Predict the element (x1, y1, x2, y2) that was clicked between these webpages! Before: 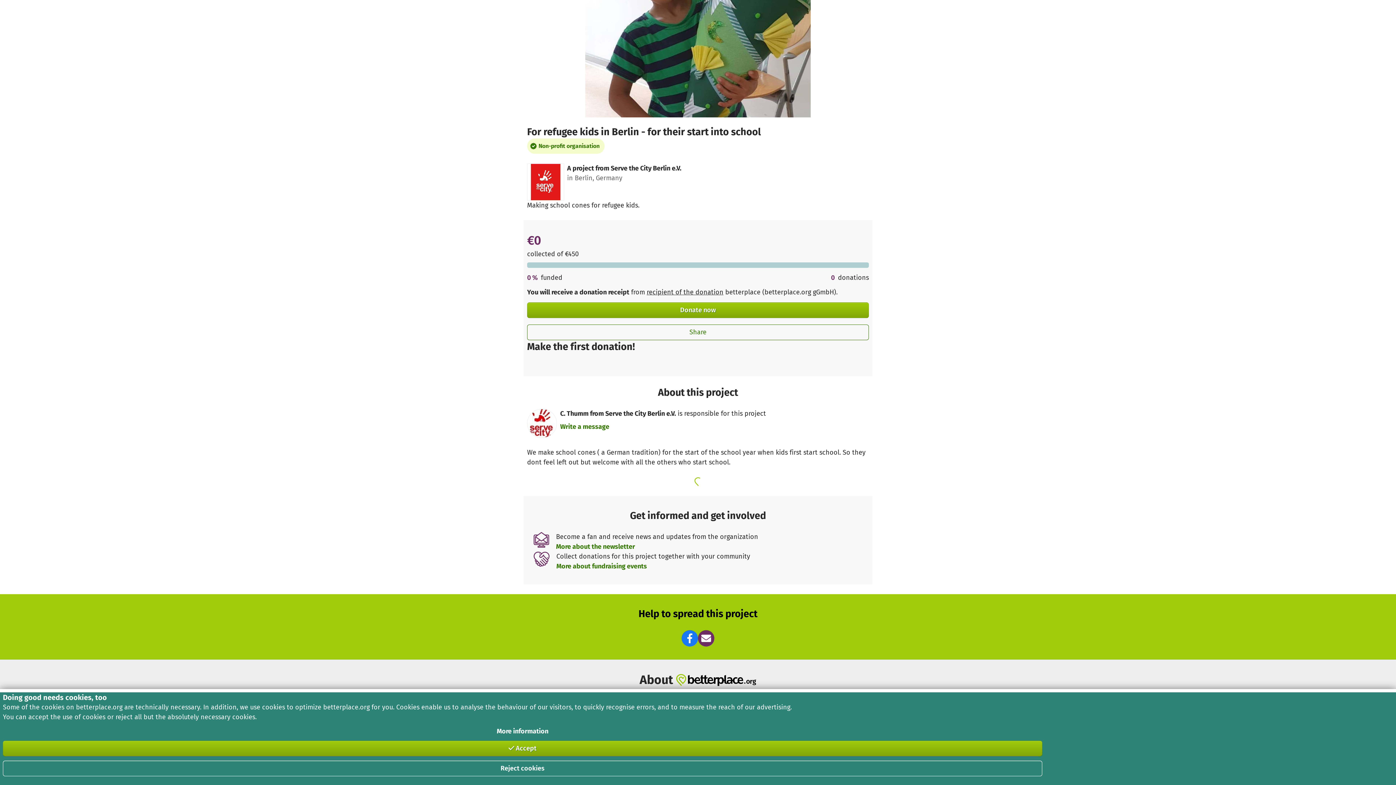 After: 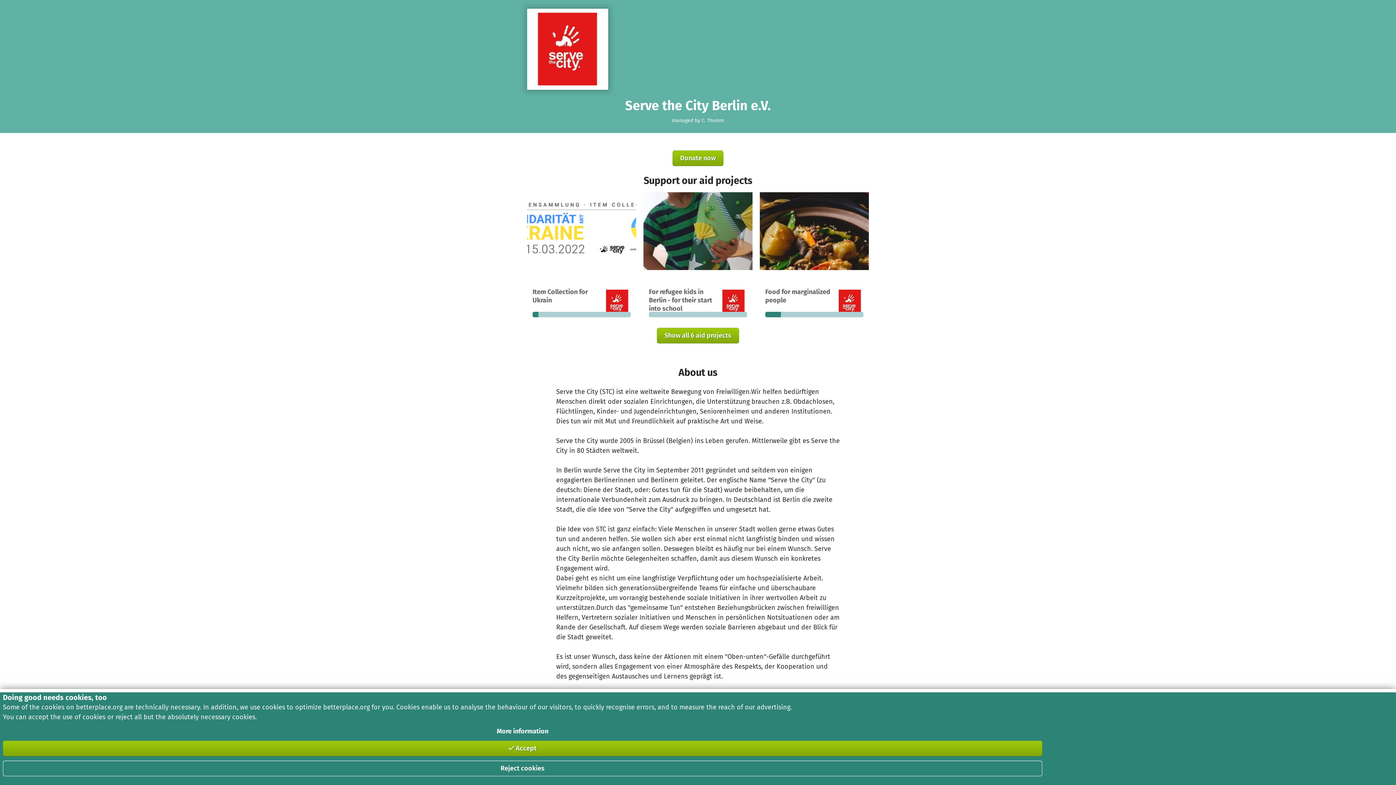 Action: bbox: (527, 163, 567, 200)